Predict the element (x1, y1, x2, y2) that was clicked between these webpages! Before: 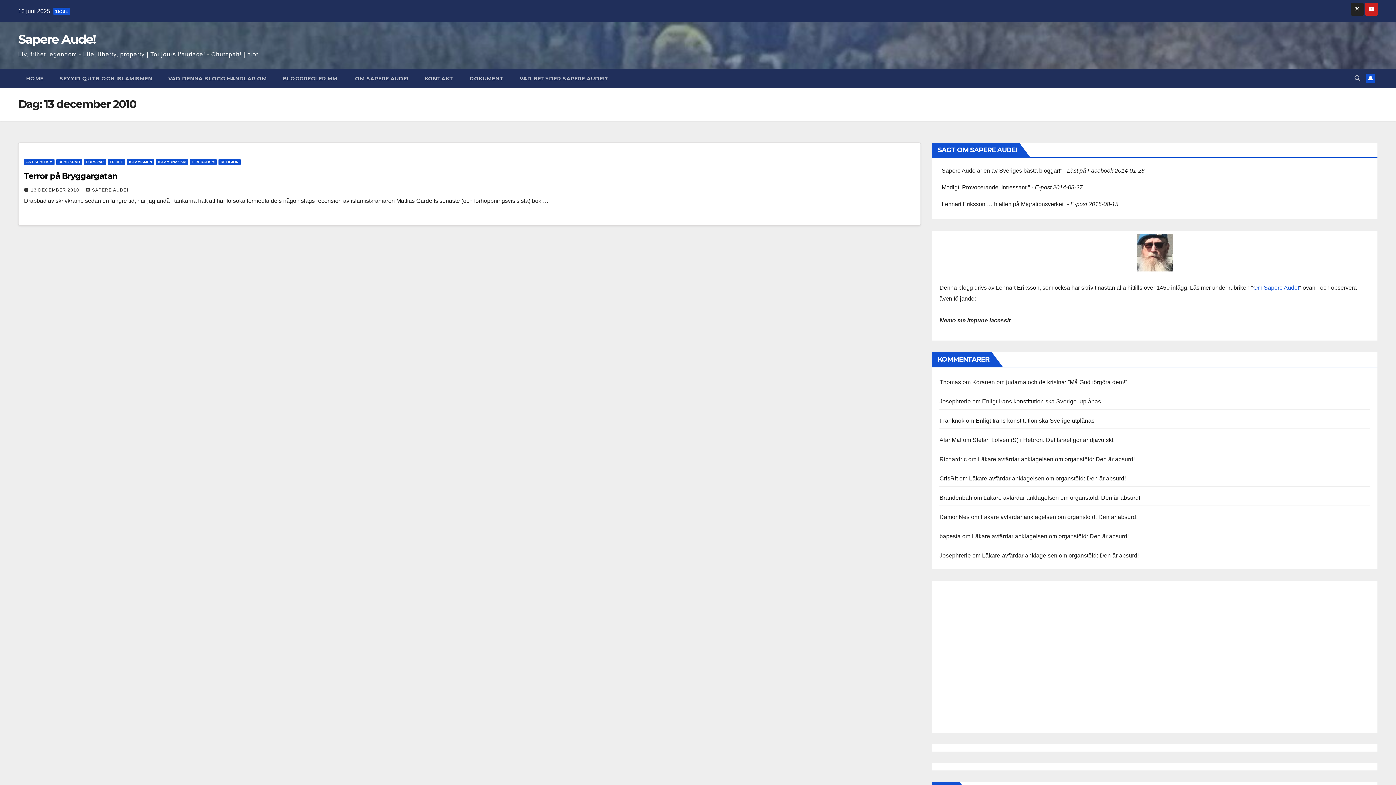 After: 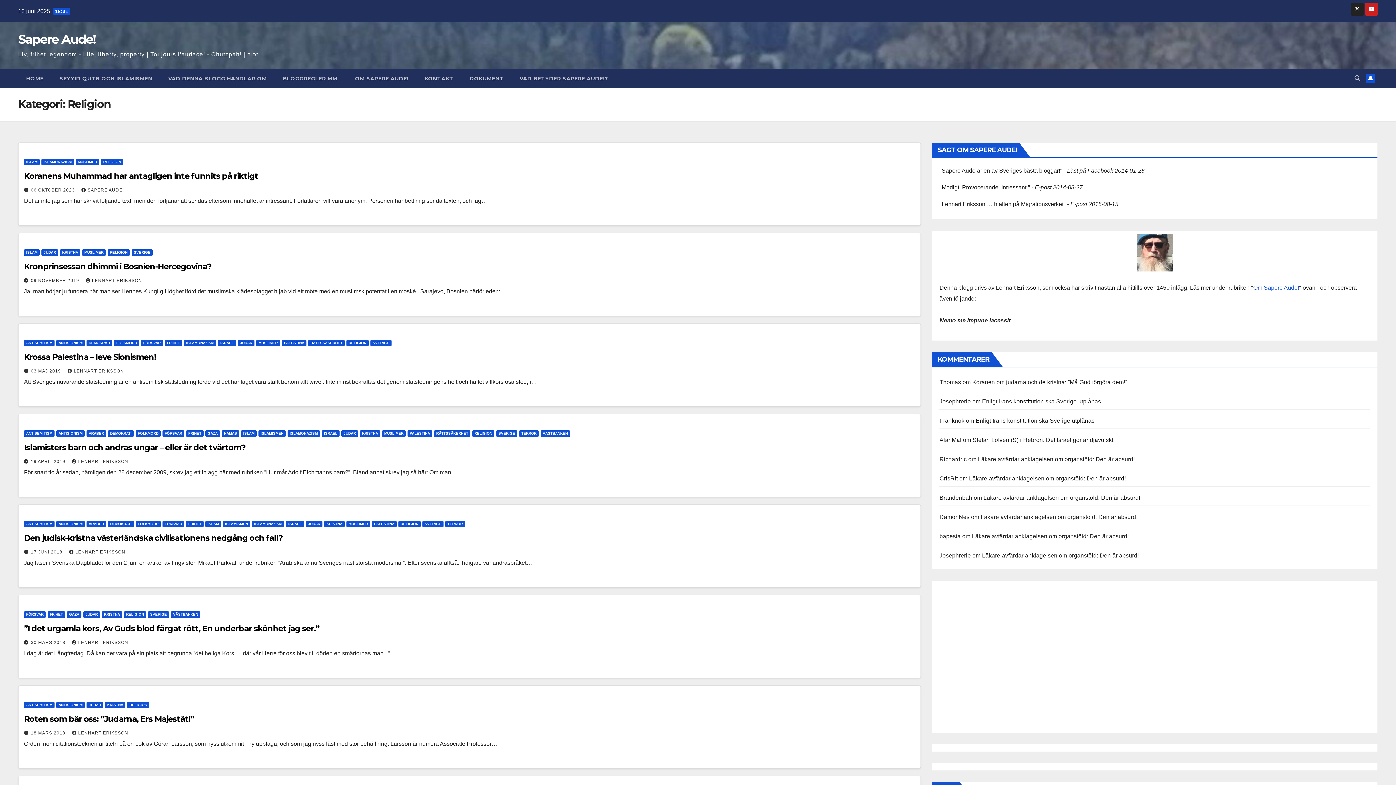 Action: bbox: (218, 158, 240, 165) label: RELIGION